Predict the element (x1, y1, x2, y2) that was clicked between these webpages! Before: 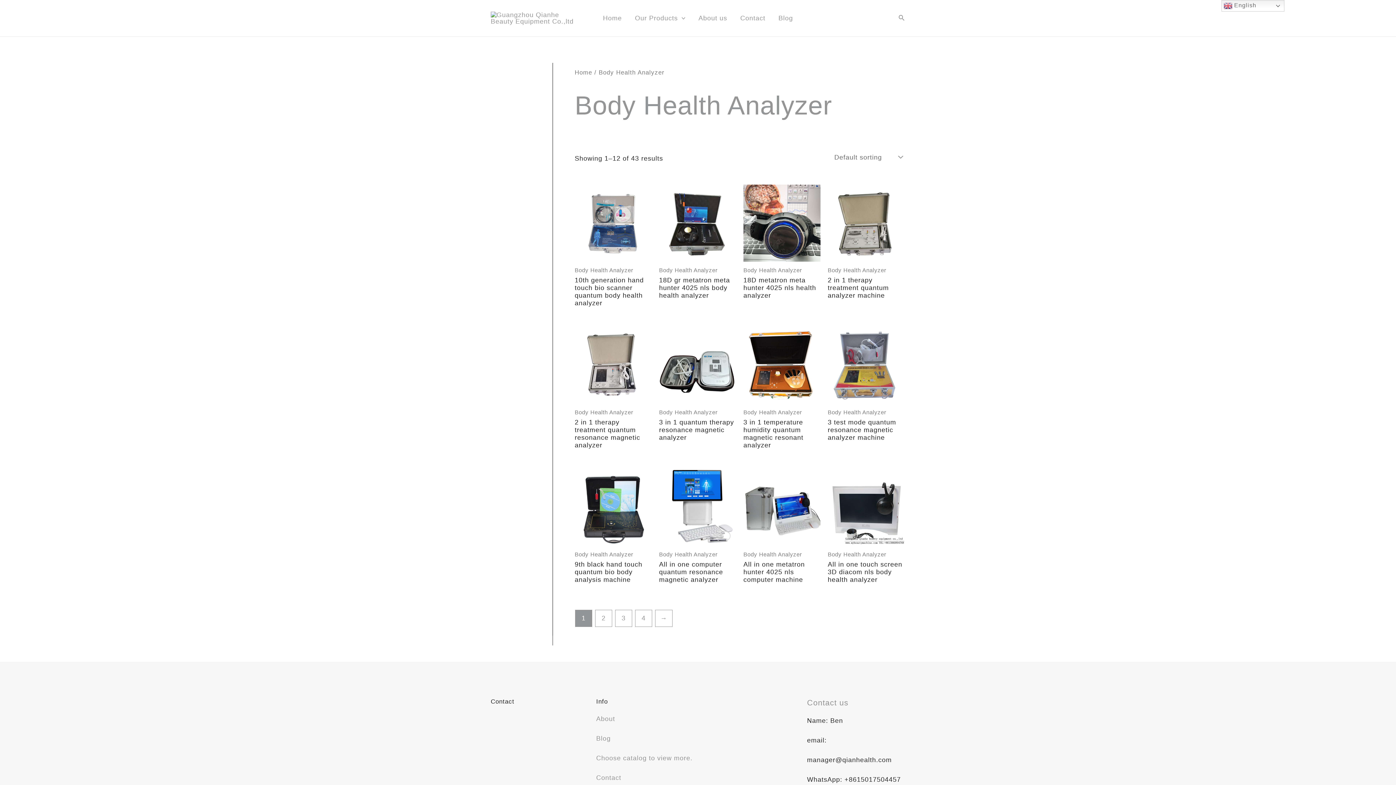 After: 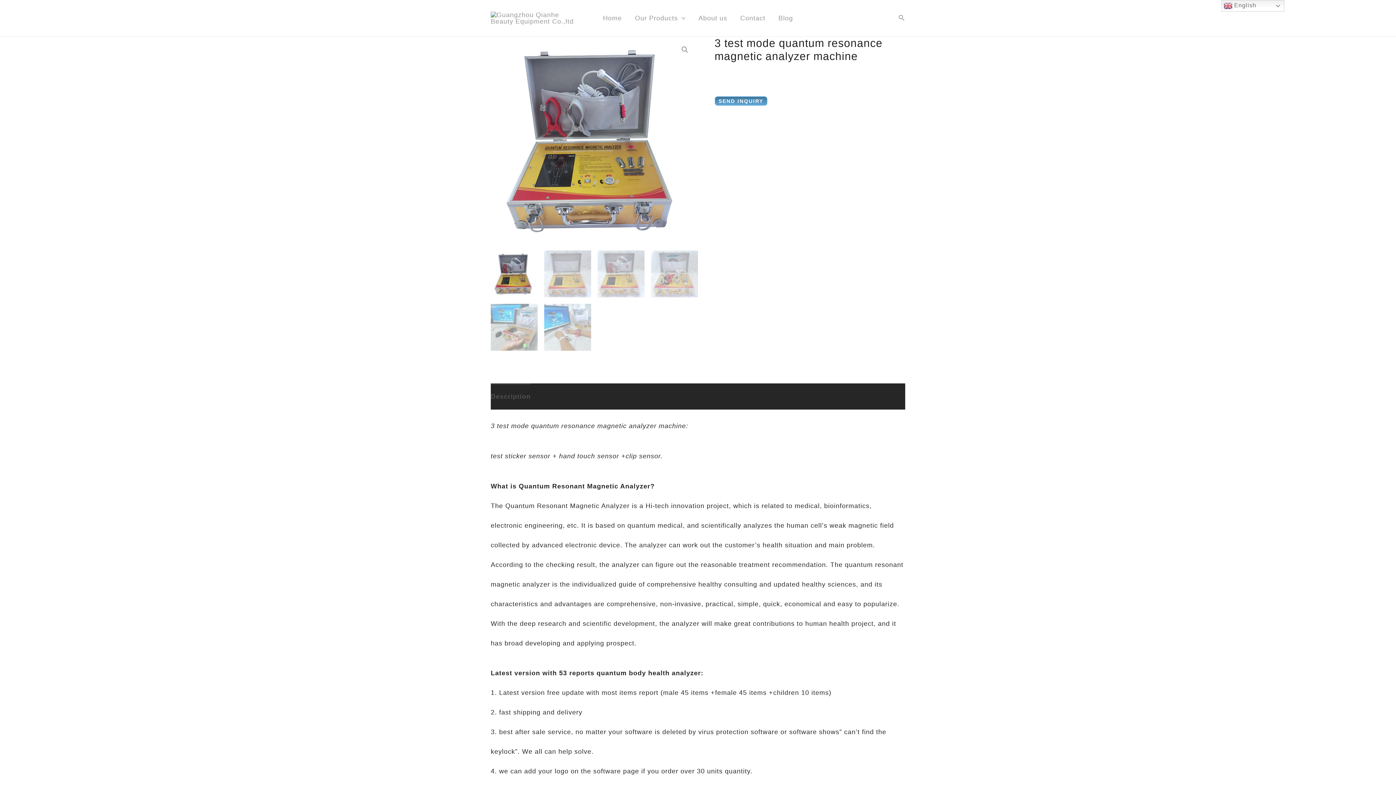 Action: label: 3 test mode quantum resonance magnetic analyzer machine bbox: (828, 418, 905, 441)